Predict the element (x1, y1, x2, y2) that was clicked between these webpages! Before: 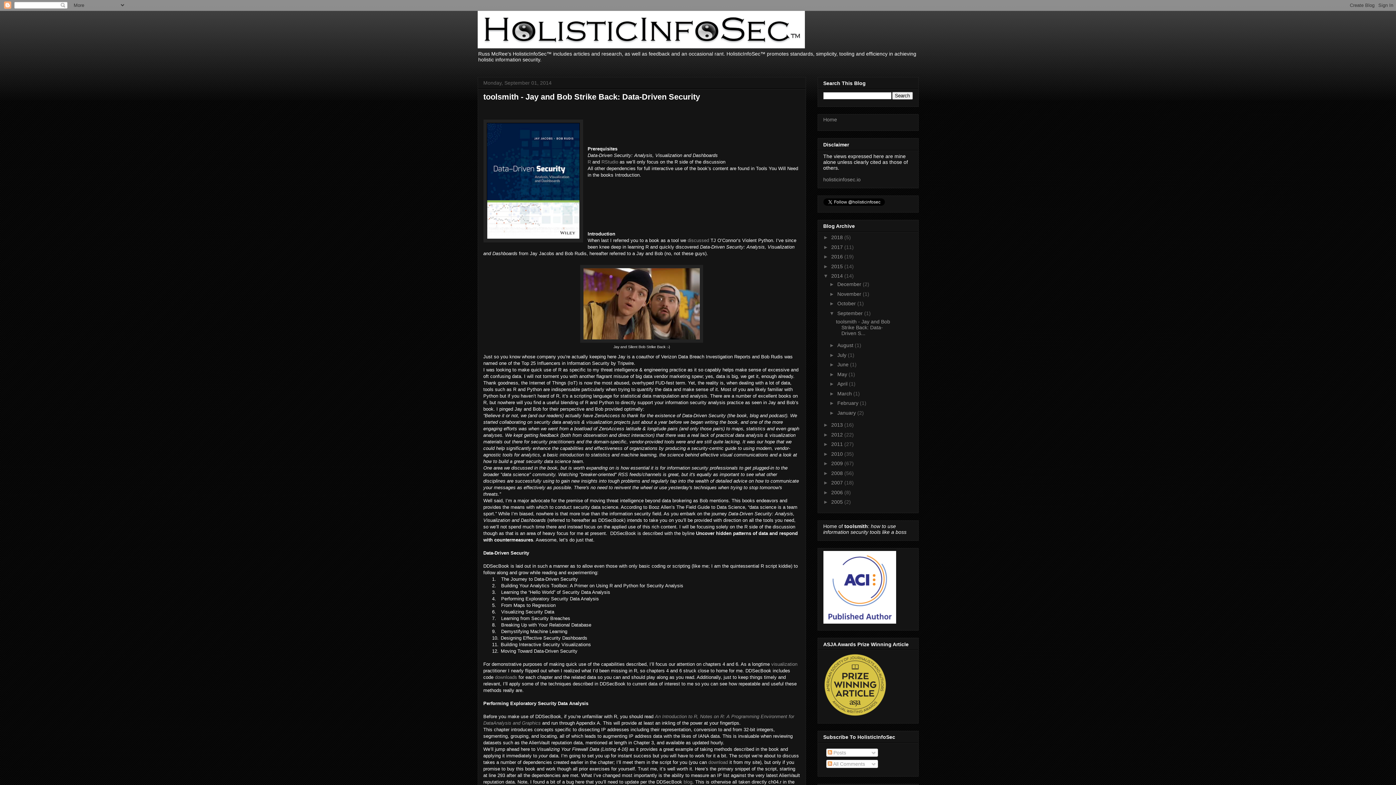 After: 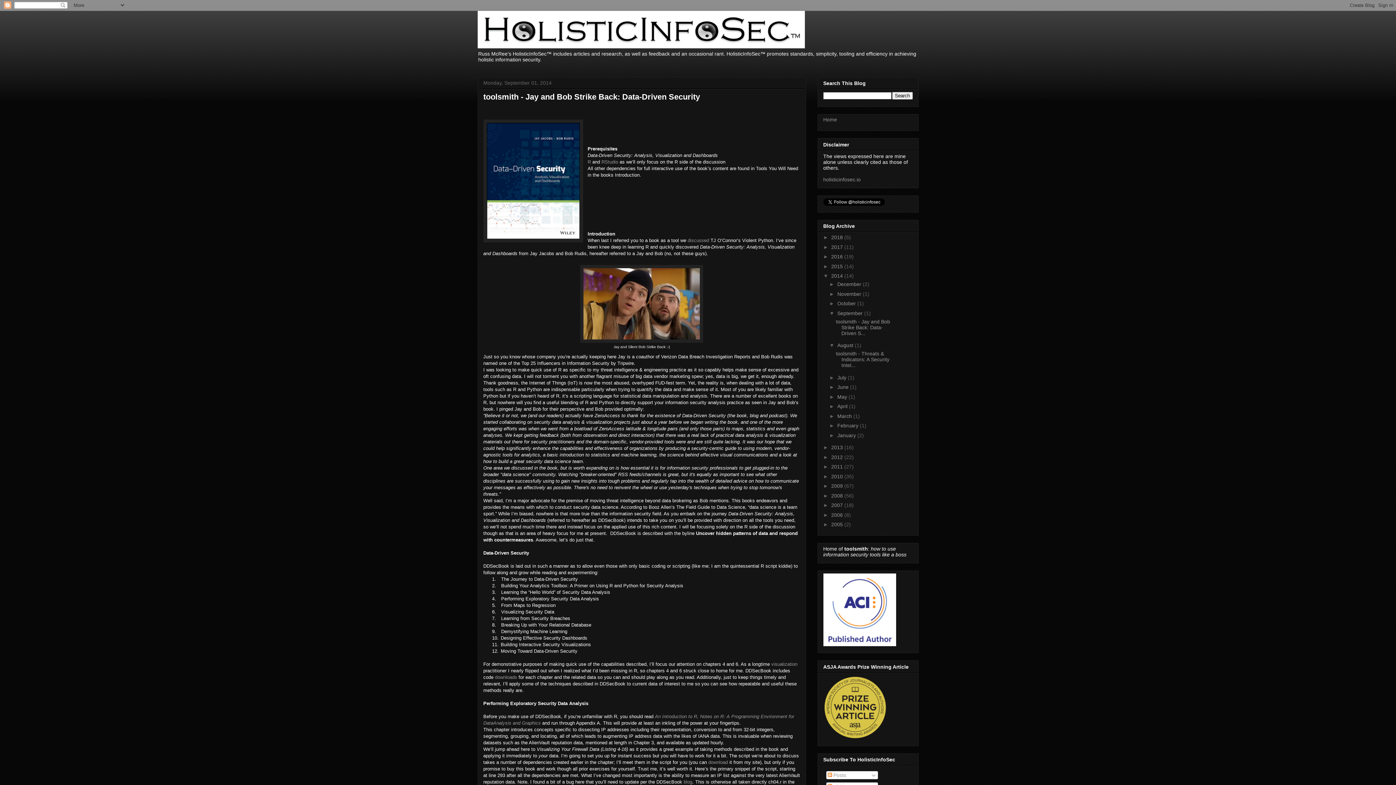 Action: label: ►   bbox: (829, 342, 837, 348)